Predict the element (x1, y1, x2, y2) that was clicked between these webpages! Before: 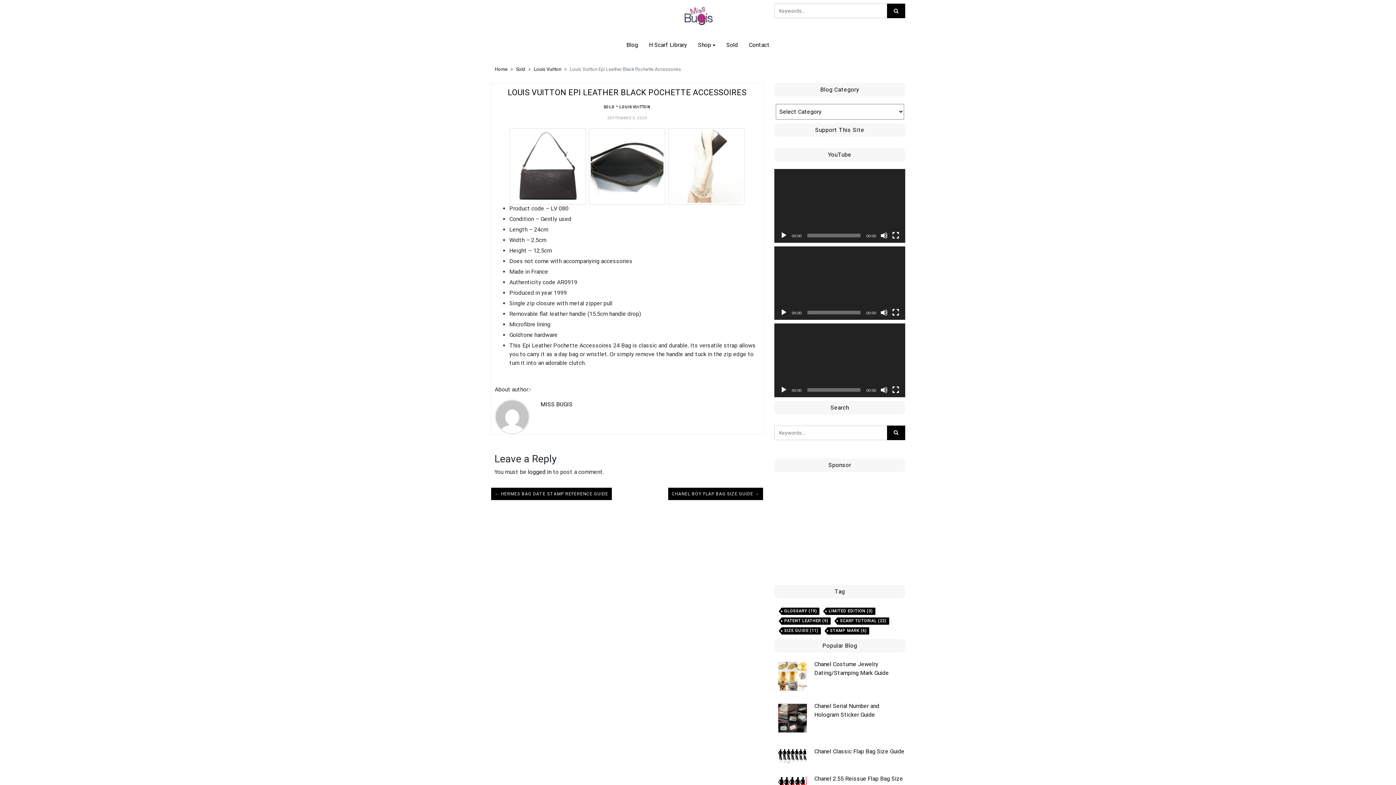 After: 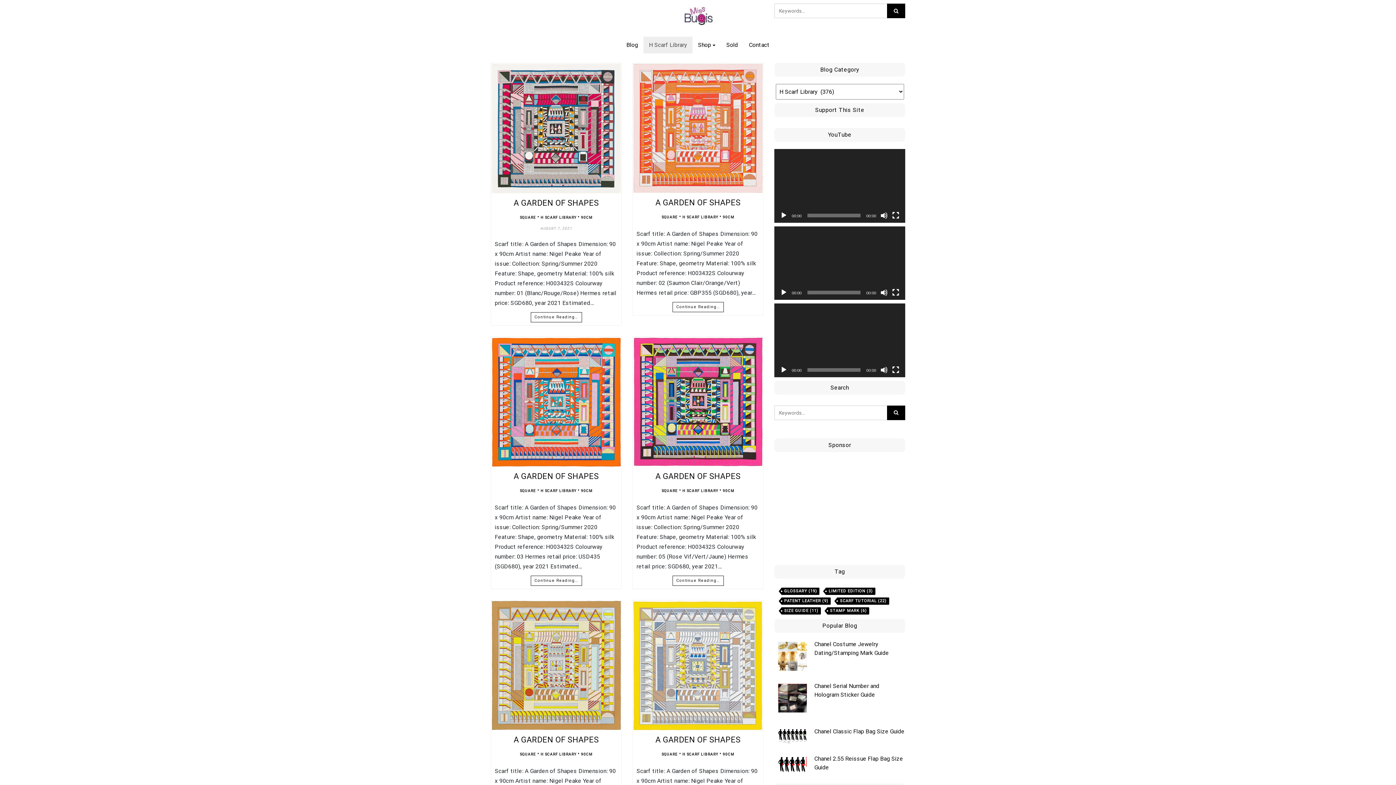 Action: label: H Scarf Library bbox: (643, 36, 692, 53)